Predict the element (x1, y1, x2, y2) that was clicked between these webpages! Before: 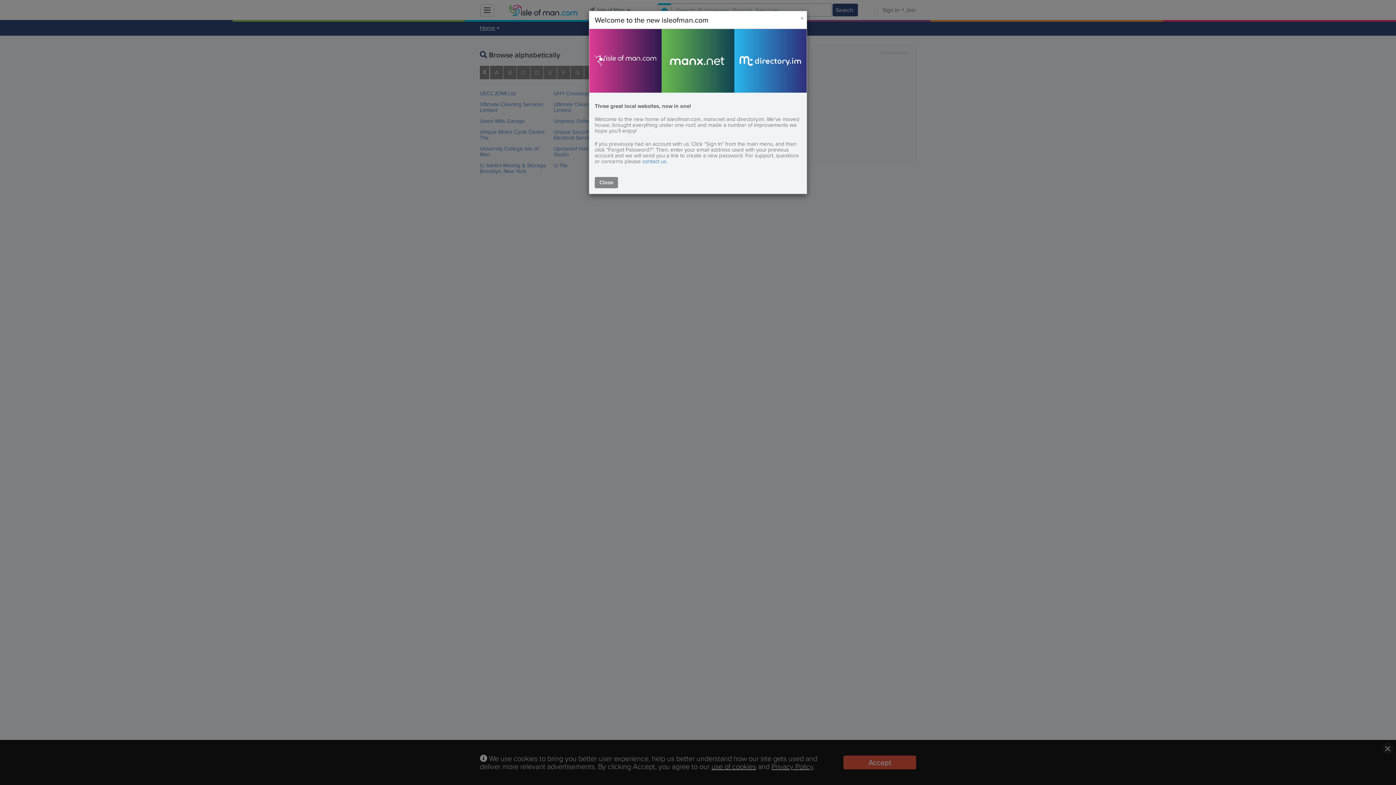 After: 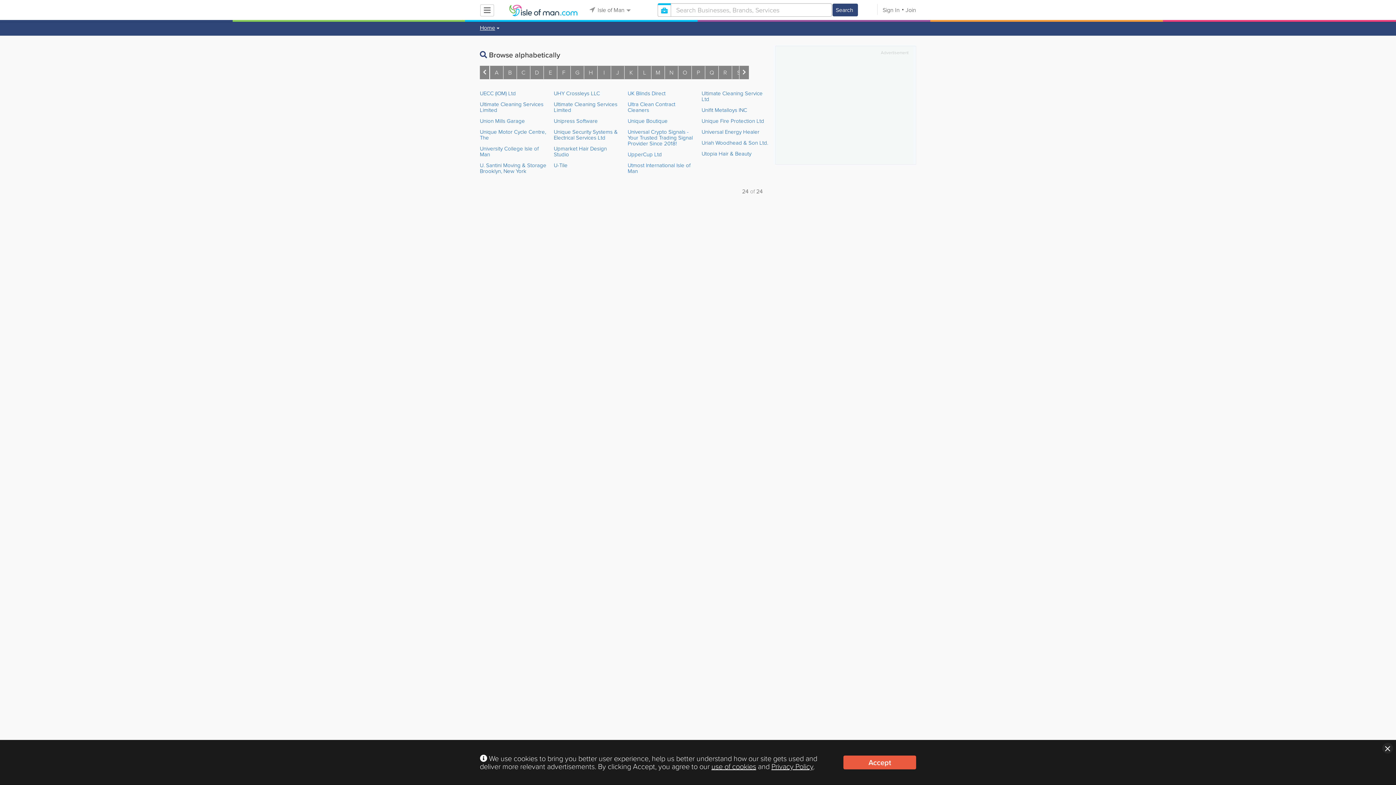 Action: label: Close bbox: (798, 12, 806, 24)